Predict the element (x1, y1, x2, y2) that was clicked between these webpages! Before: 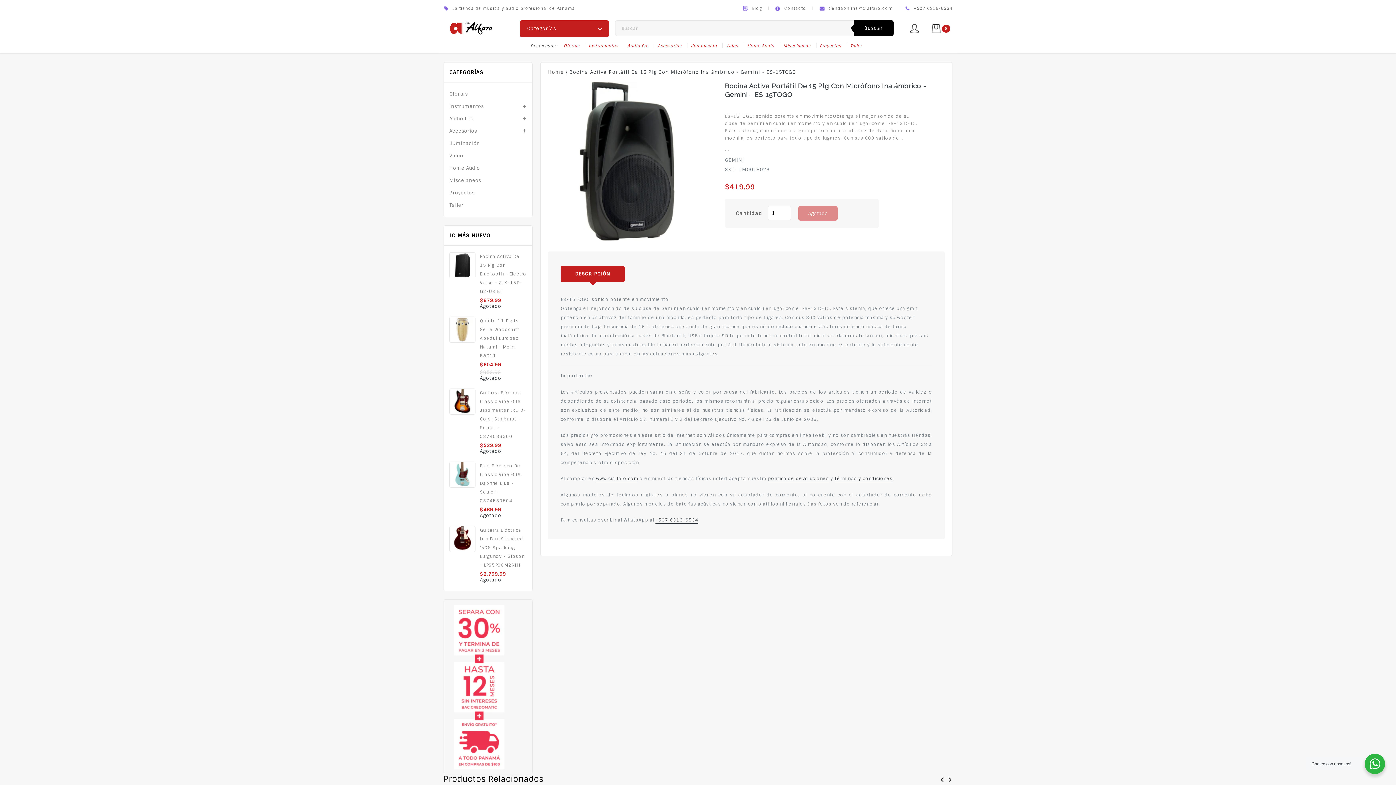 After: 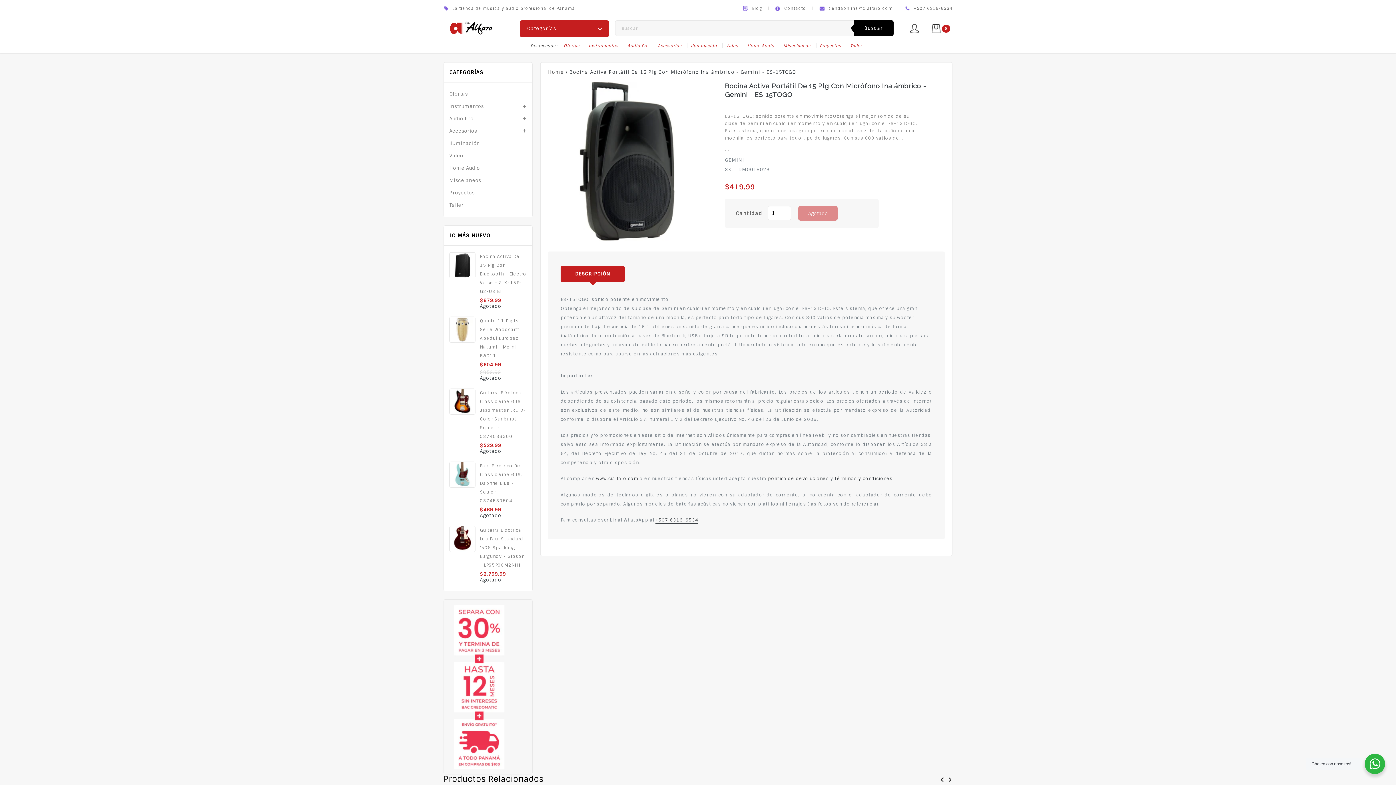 Action: label: ¡Chatea con nosotros! bbox: (1365, 754, 1385, 774)